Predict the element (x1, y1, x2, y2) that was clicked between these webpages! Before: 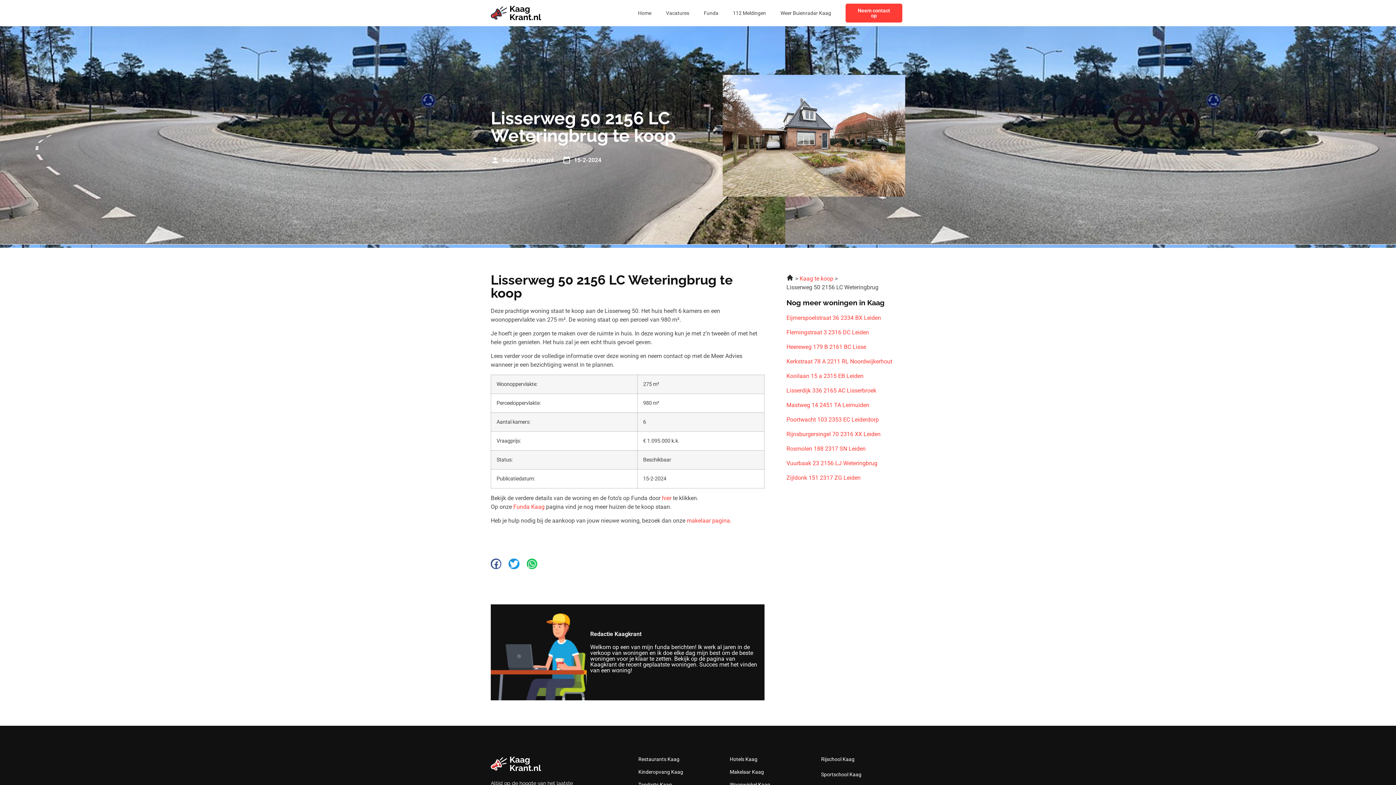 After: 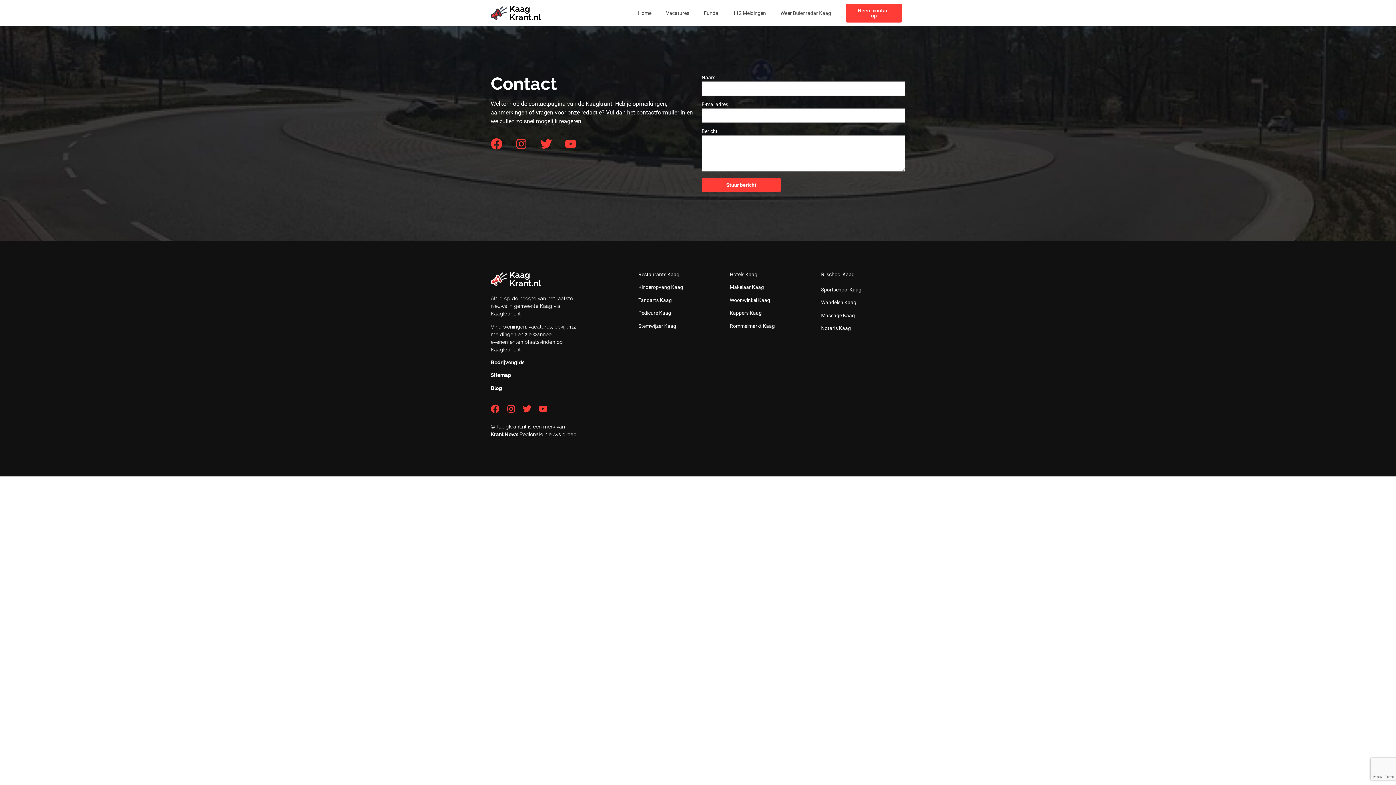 Action: bbox: (845, 3, 902, 22) label: Neem contact op